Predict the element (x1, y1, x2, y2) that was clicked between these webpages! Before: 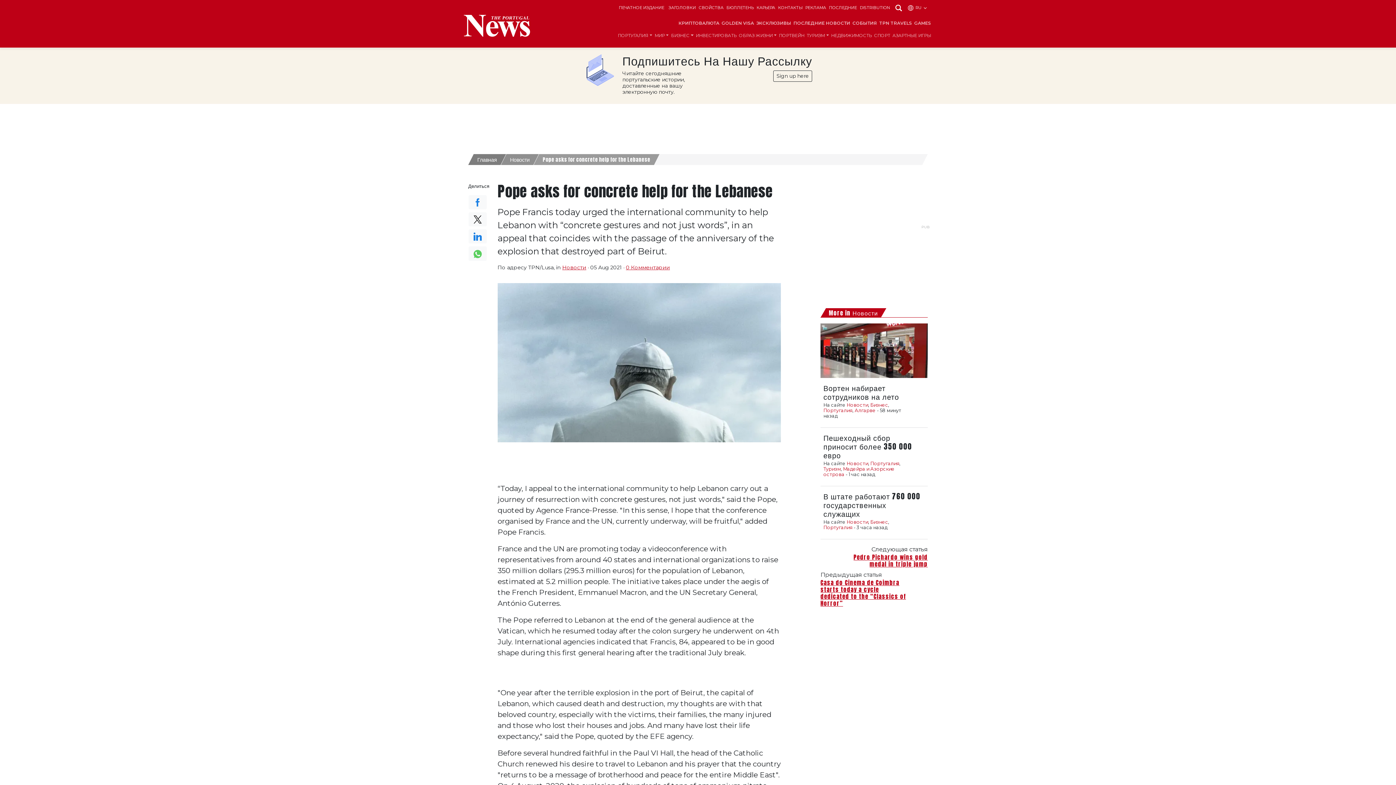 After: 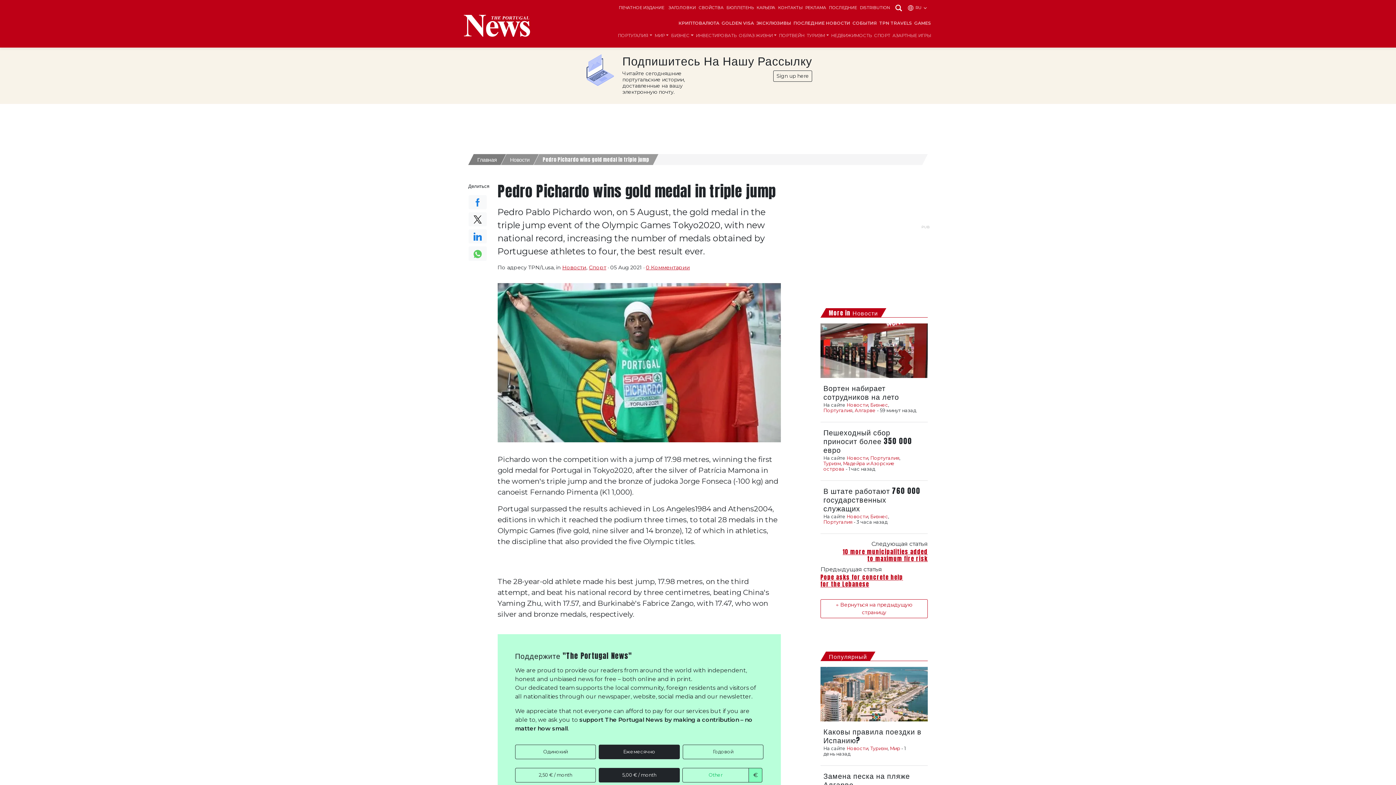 Action: label: Pedro Pichardo wins gold medal in triple jump bbox: (840, 554, 927, 568)